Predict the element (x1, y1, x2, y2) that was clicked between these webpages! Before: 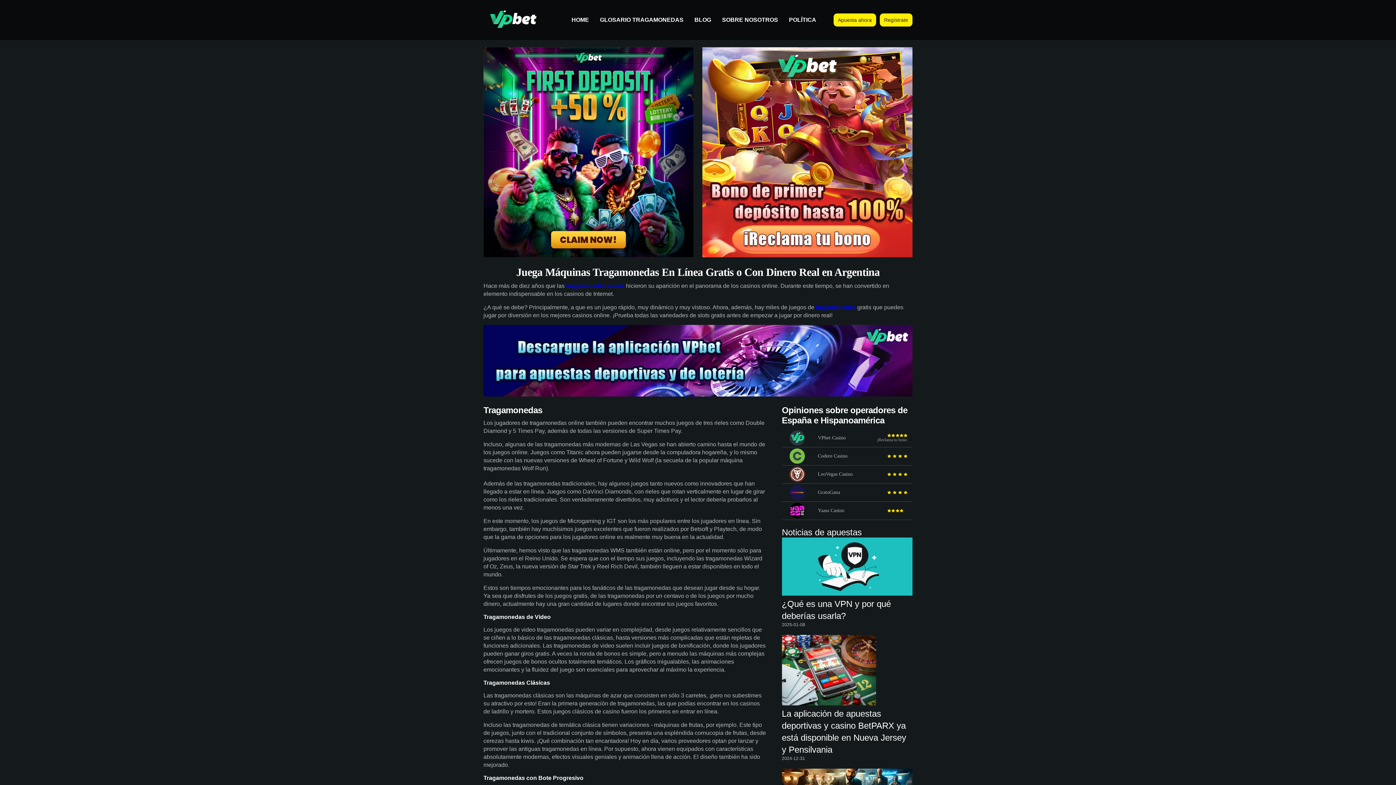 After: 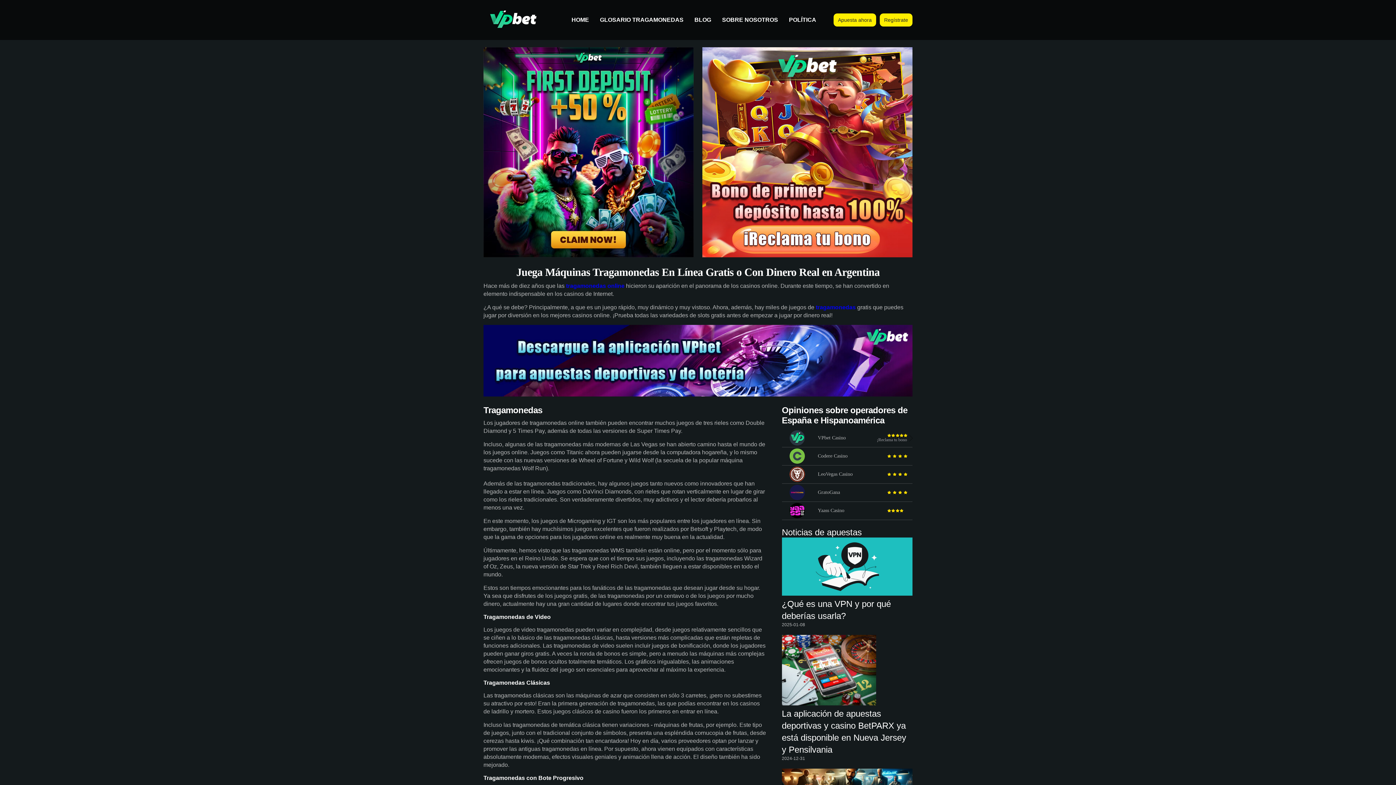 Action: bbox: (782, 483, 912, 502) label: GratoGana